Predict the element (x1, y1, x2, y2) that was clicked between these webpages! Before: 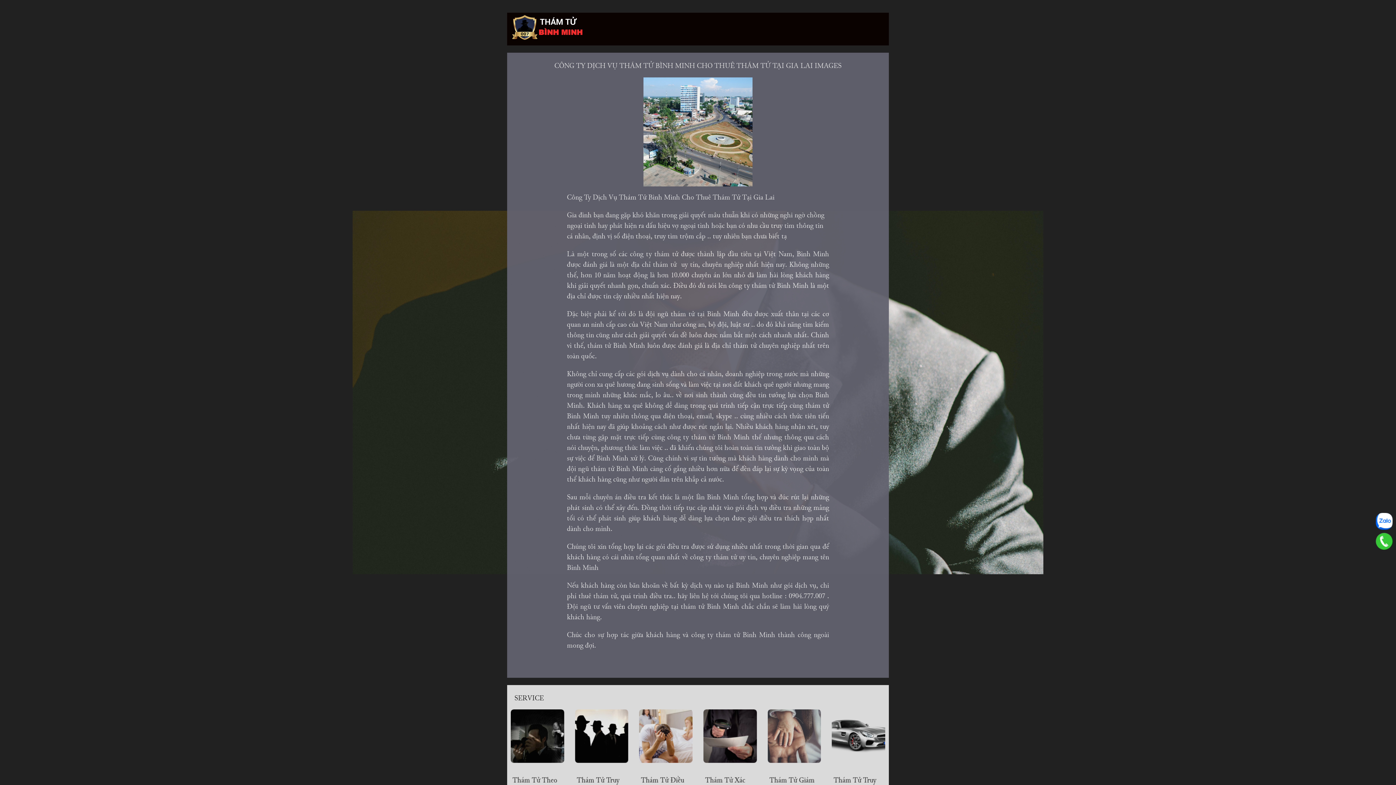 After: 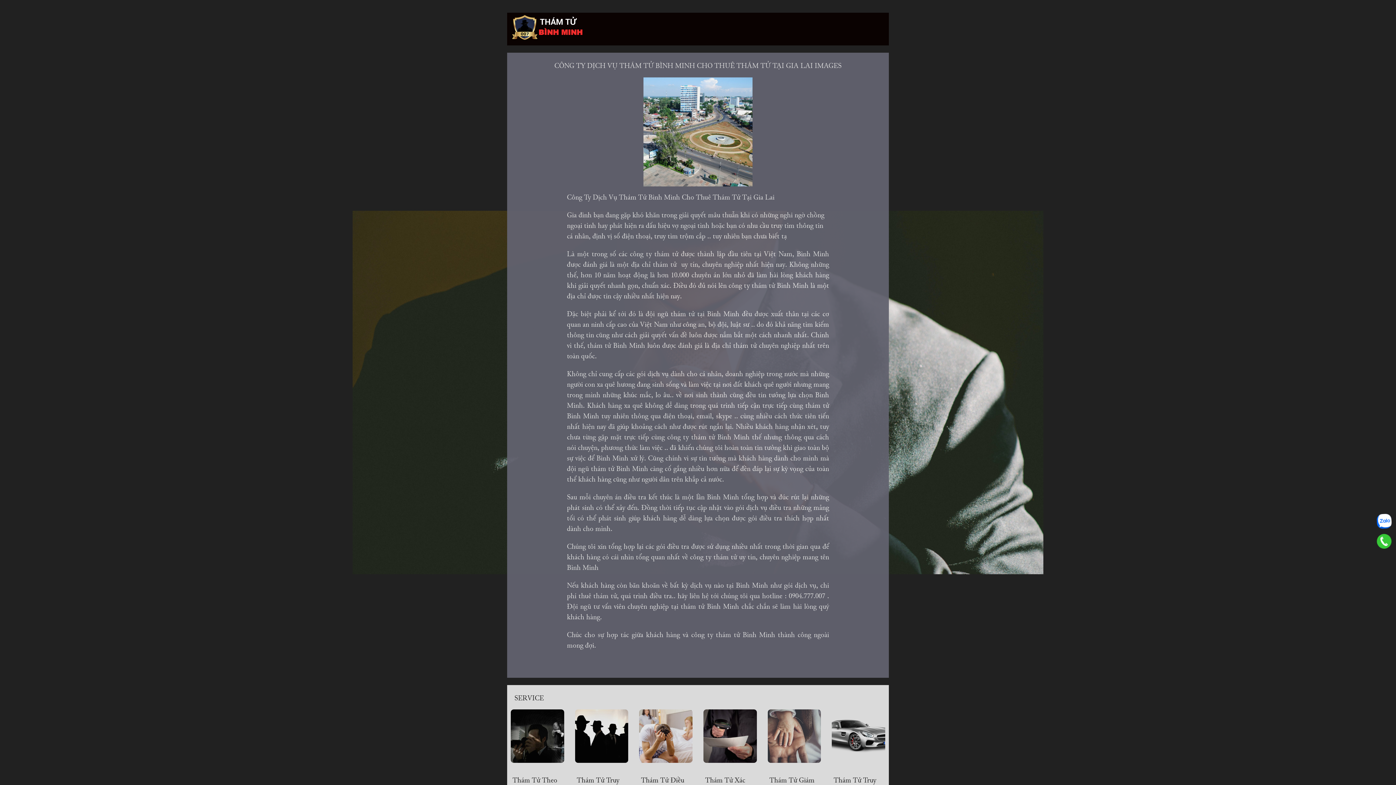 Action: bbox: (1376, 533, 1392, 549)